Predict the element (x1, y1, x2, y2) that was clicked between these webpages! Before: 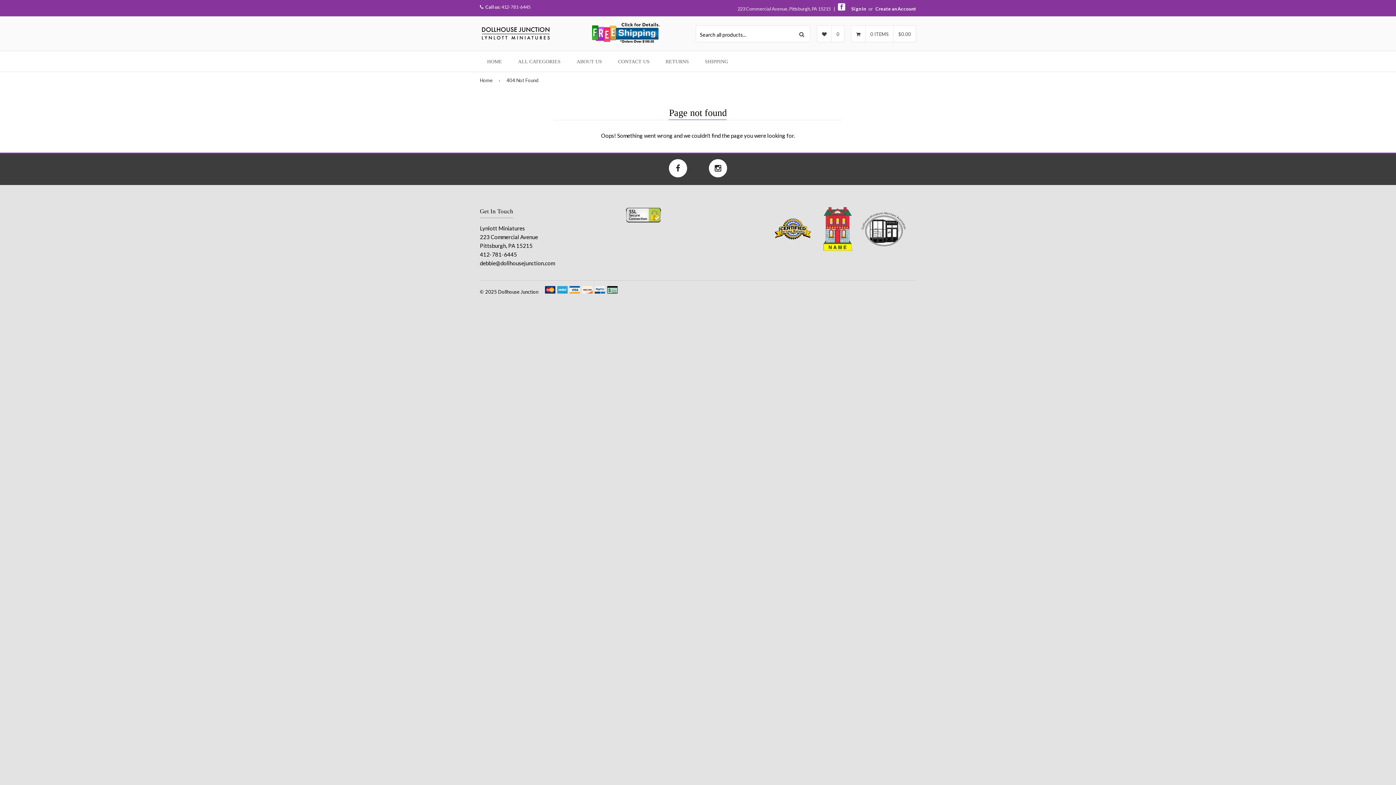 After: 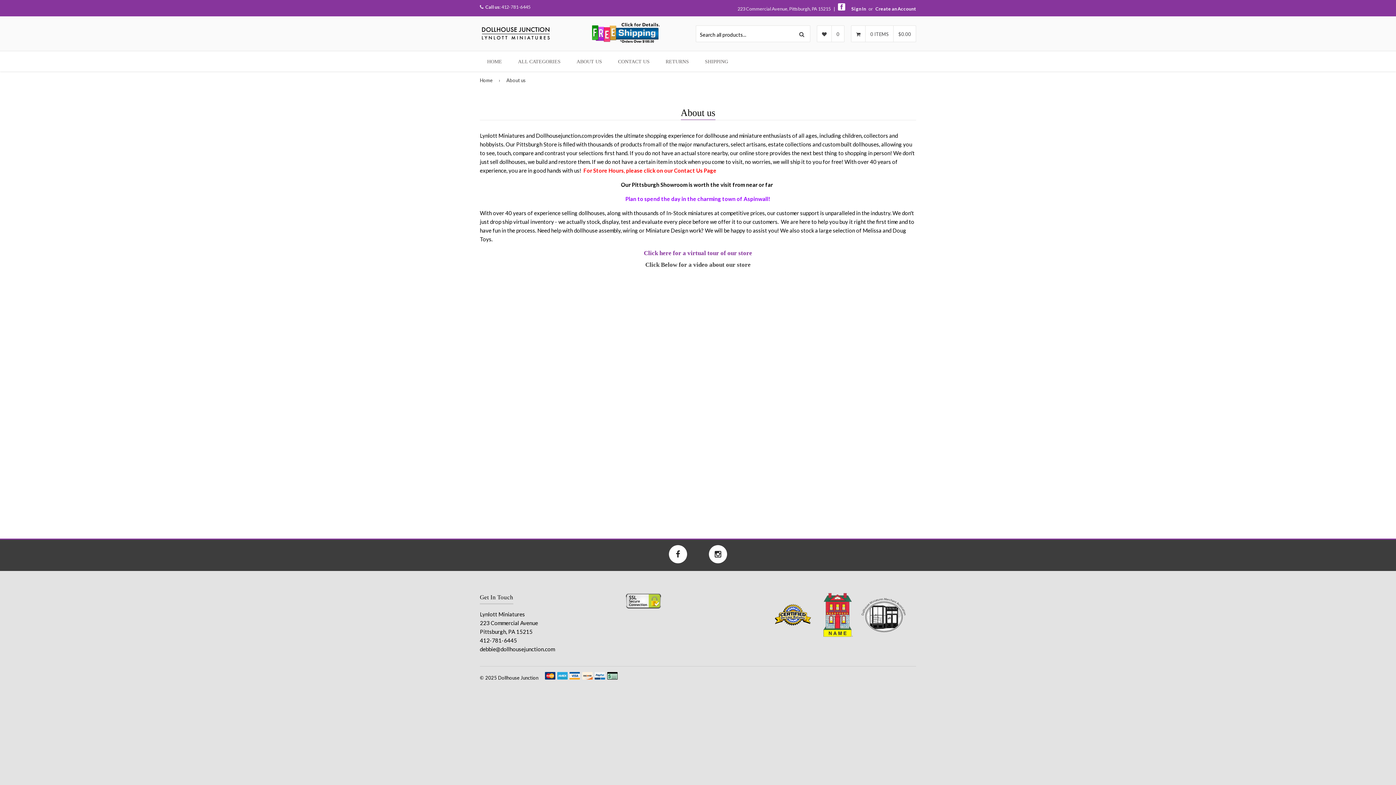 Action: label: ABOUT US bbox: (569, 51, 609, 71)